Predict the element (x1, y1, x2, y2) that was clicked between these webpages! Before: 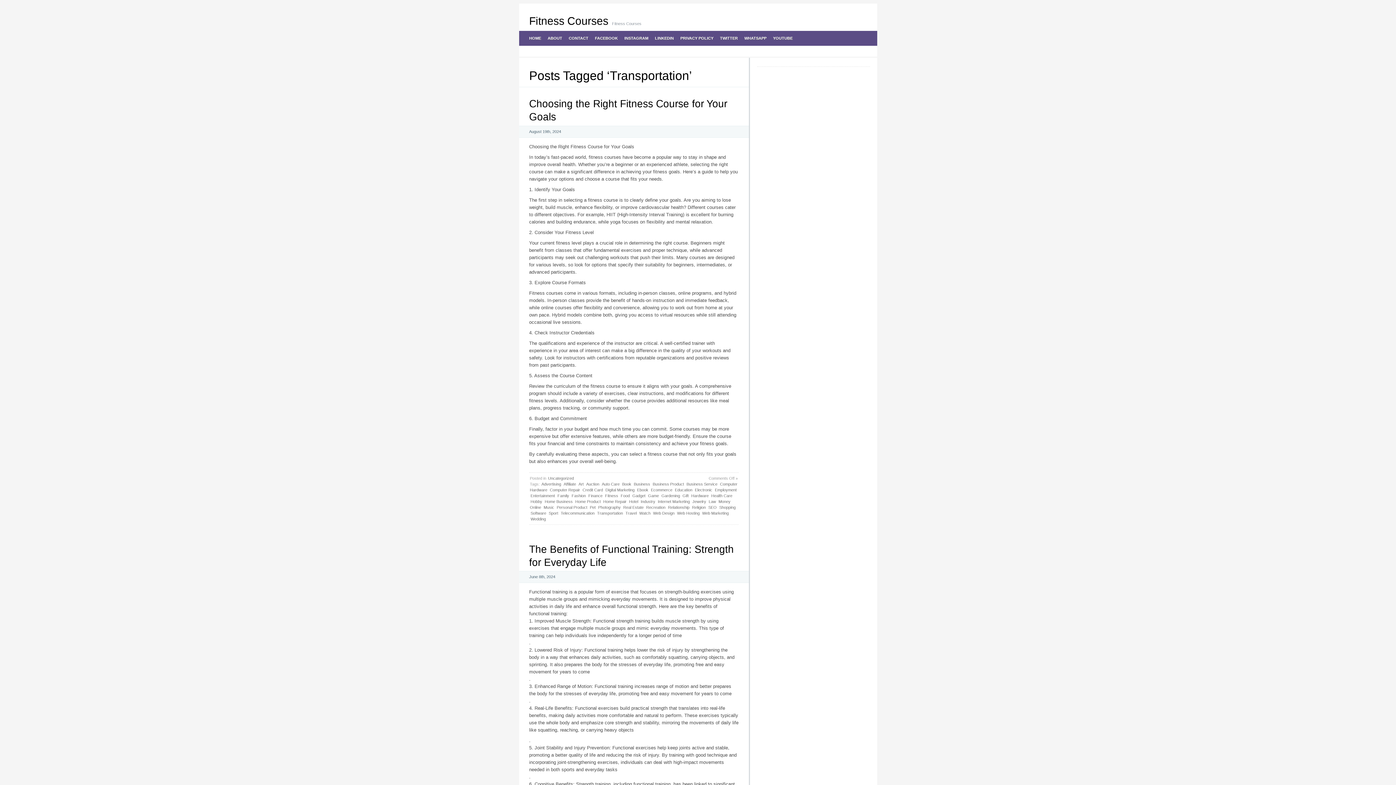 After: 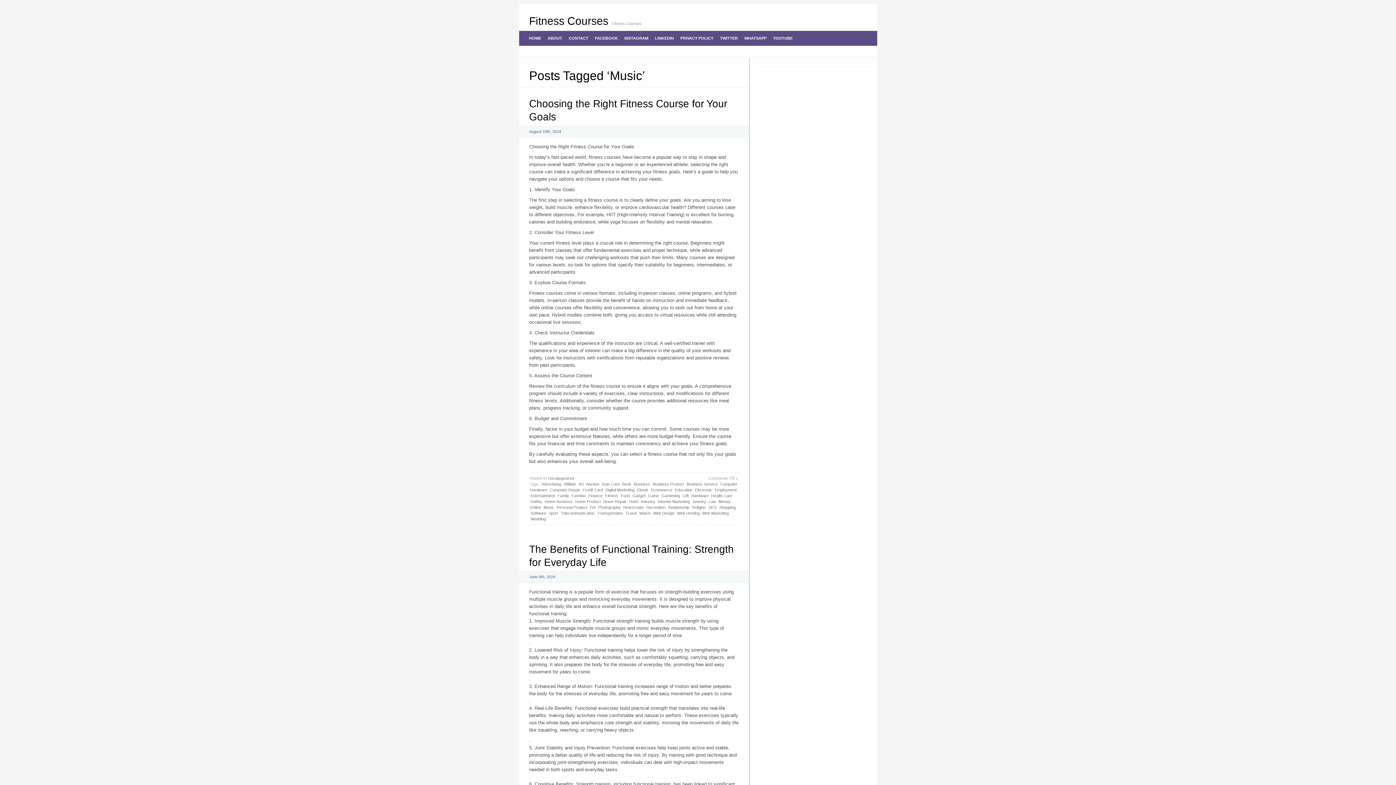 Action: label: Music bbox: (543, 504, 555, 510)